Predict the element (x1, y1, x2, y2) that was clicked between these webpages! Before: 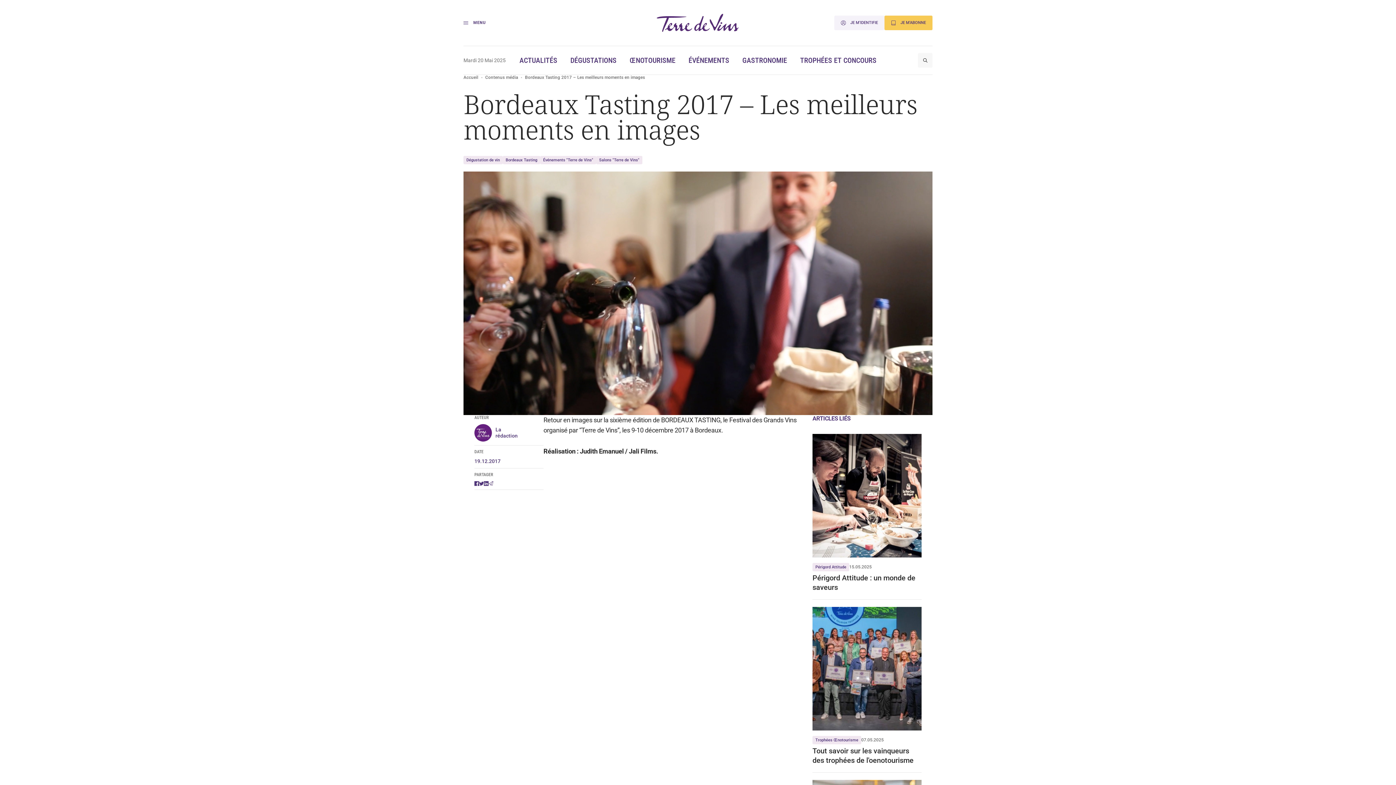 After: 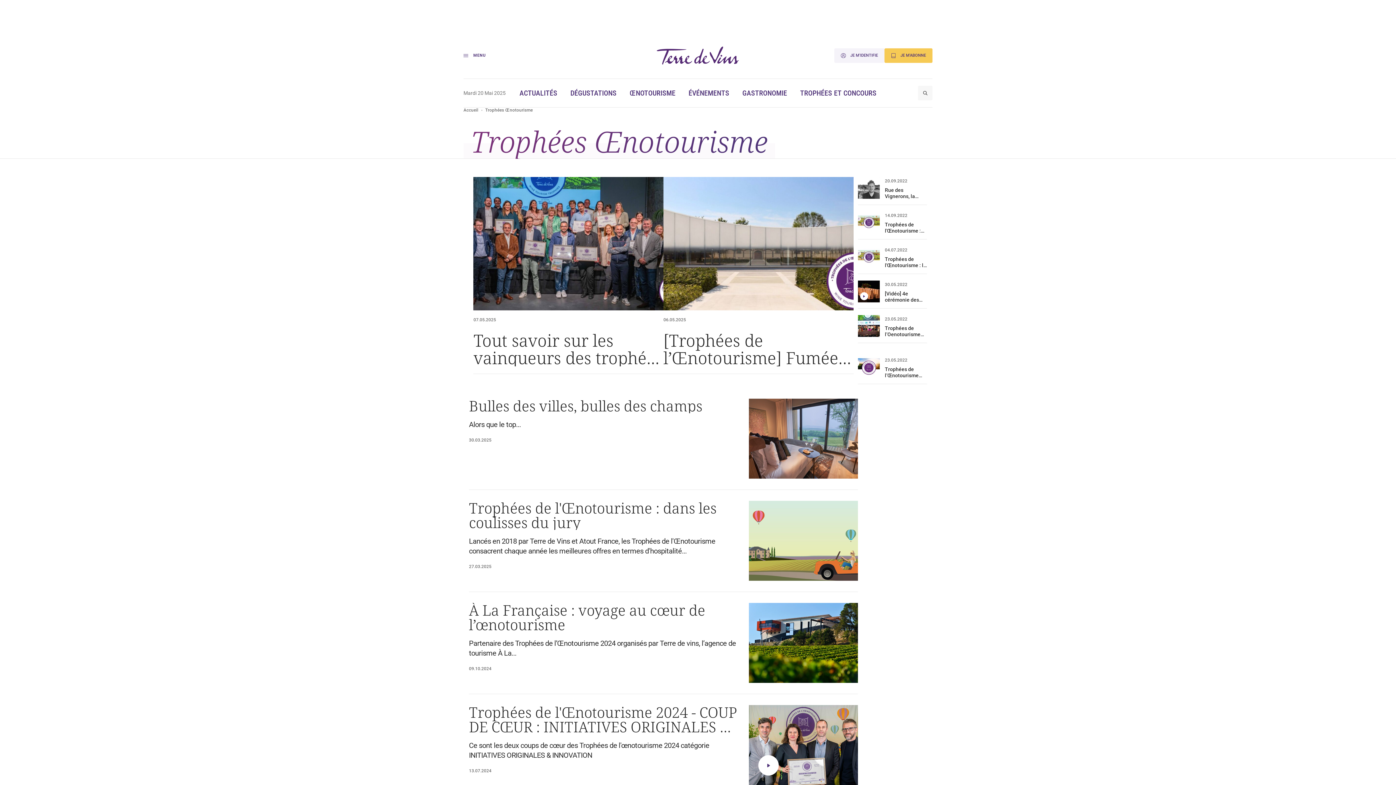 Action: label: Trophées Œnotourisme bbox: (812, 736, 861, 744)